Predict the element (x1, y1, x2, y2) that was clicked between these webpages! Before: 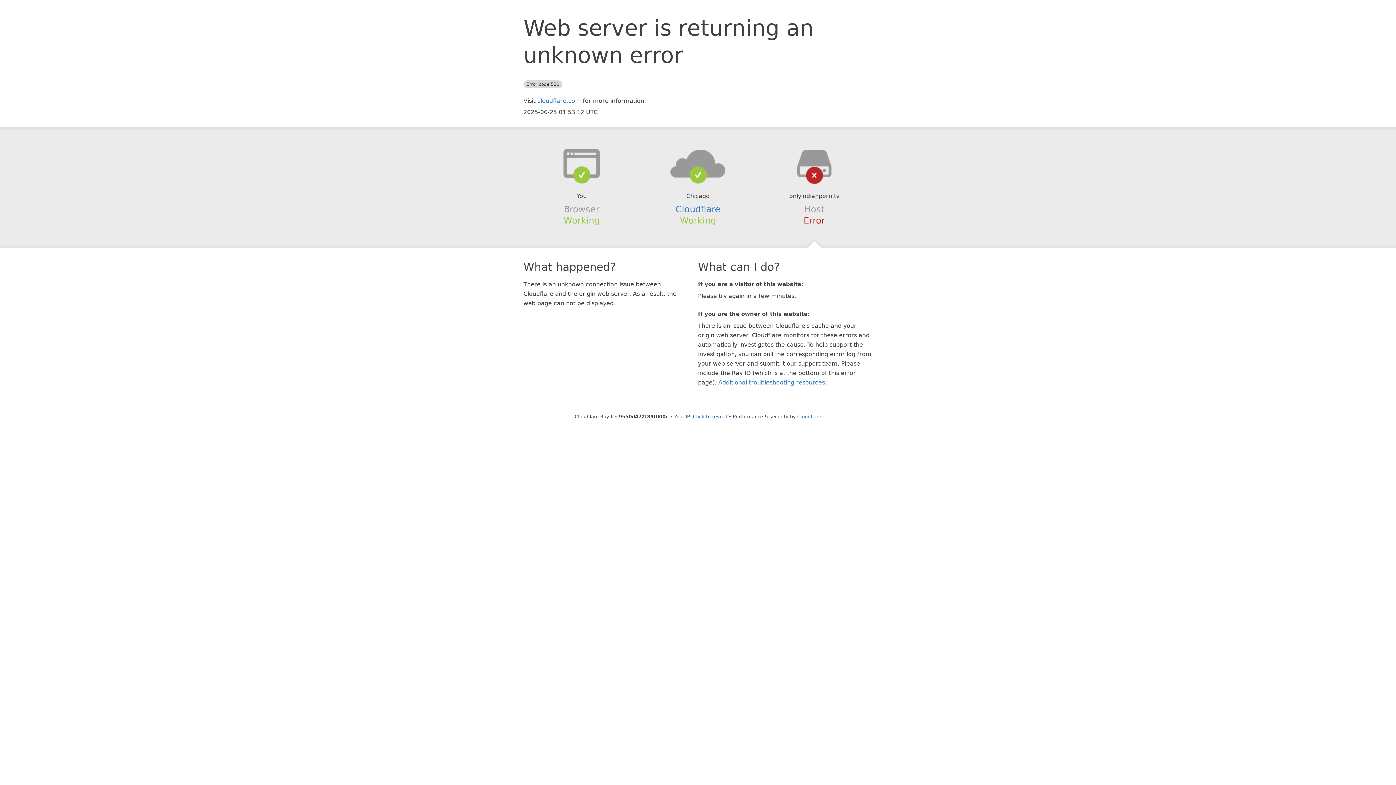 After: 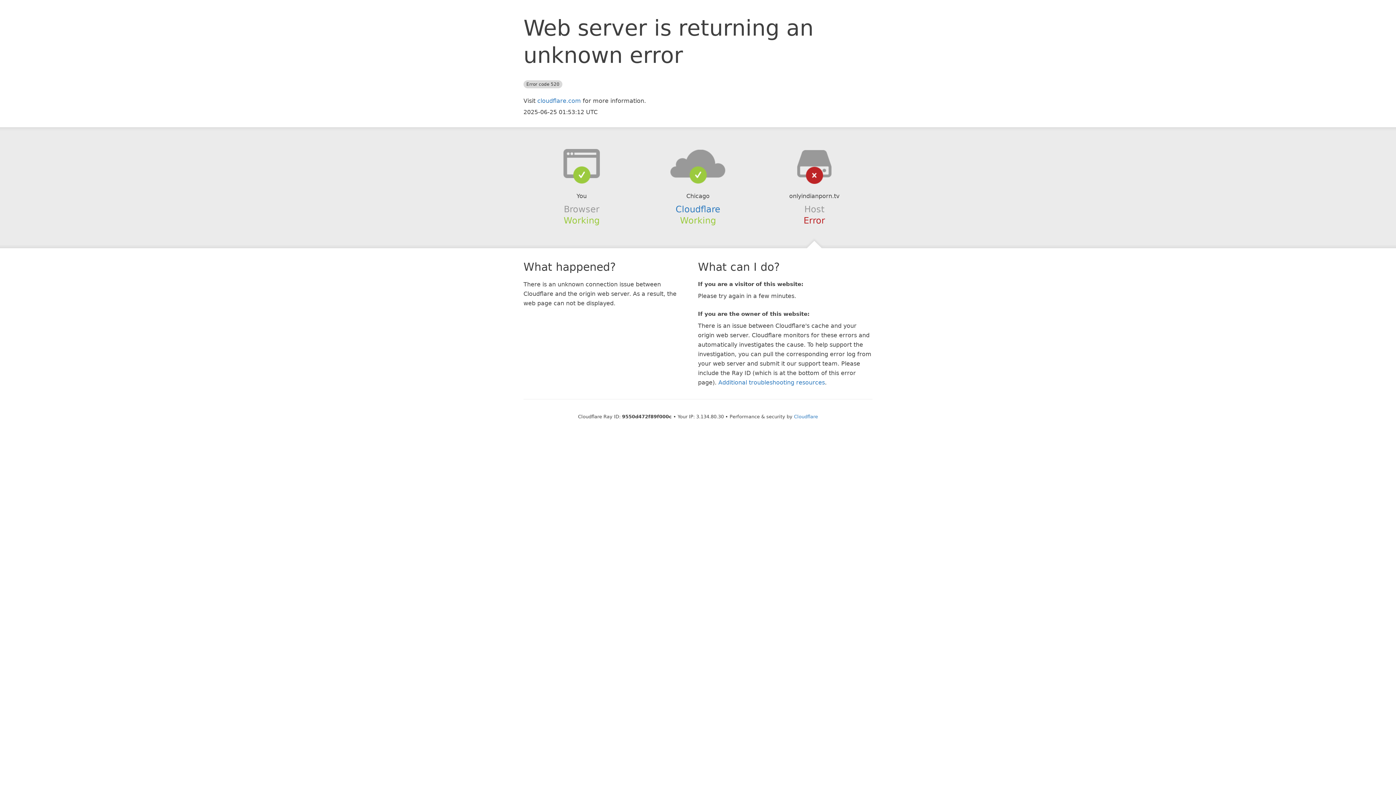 Action: bbox: (693, 414, 727, 419) label: Click to reveal